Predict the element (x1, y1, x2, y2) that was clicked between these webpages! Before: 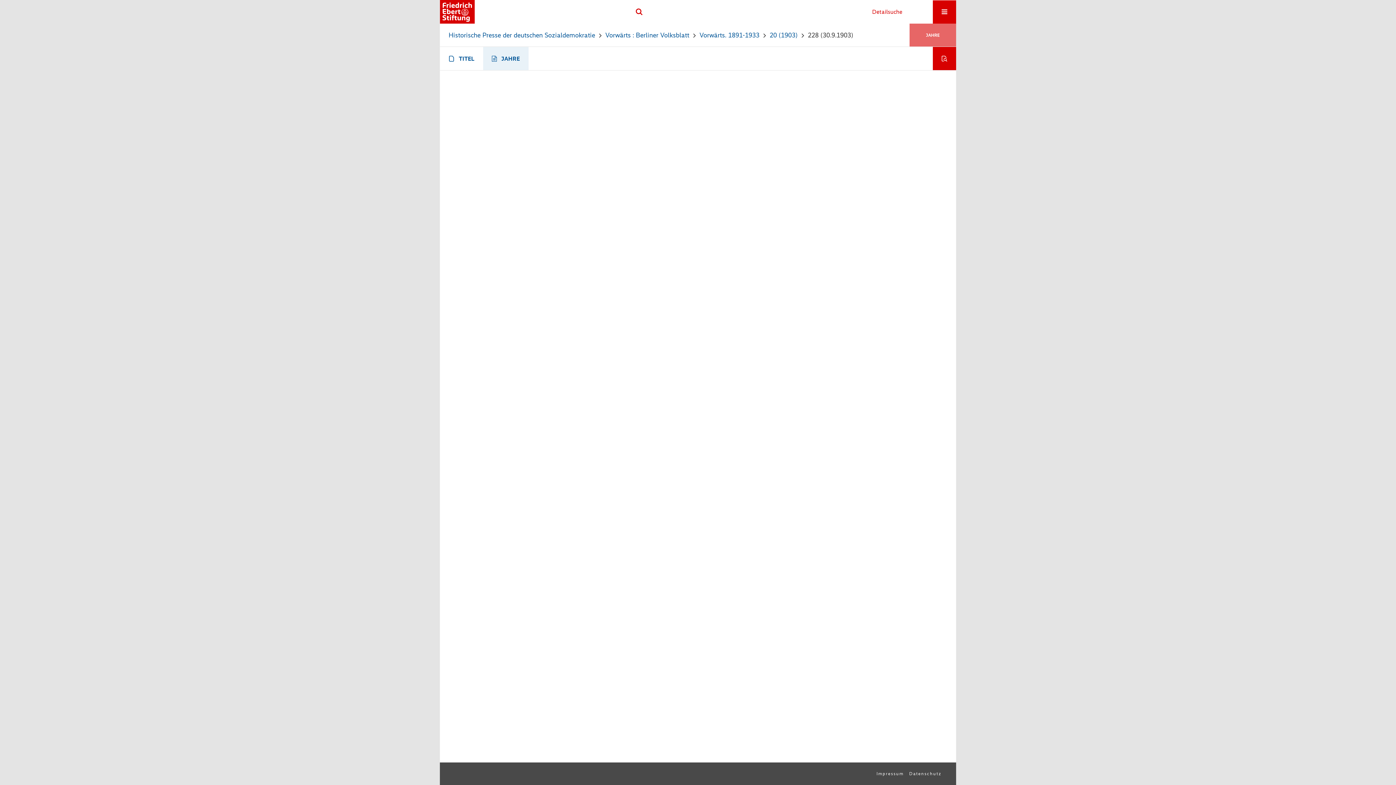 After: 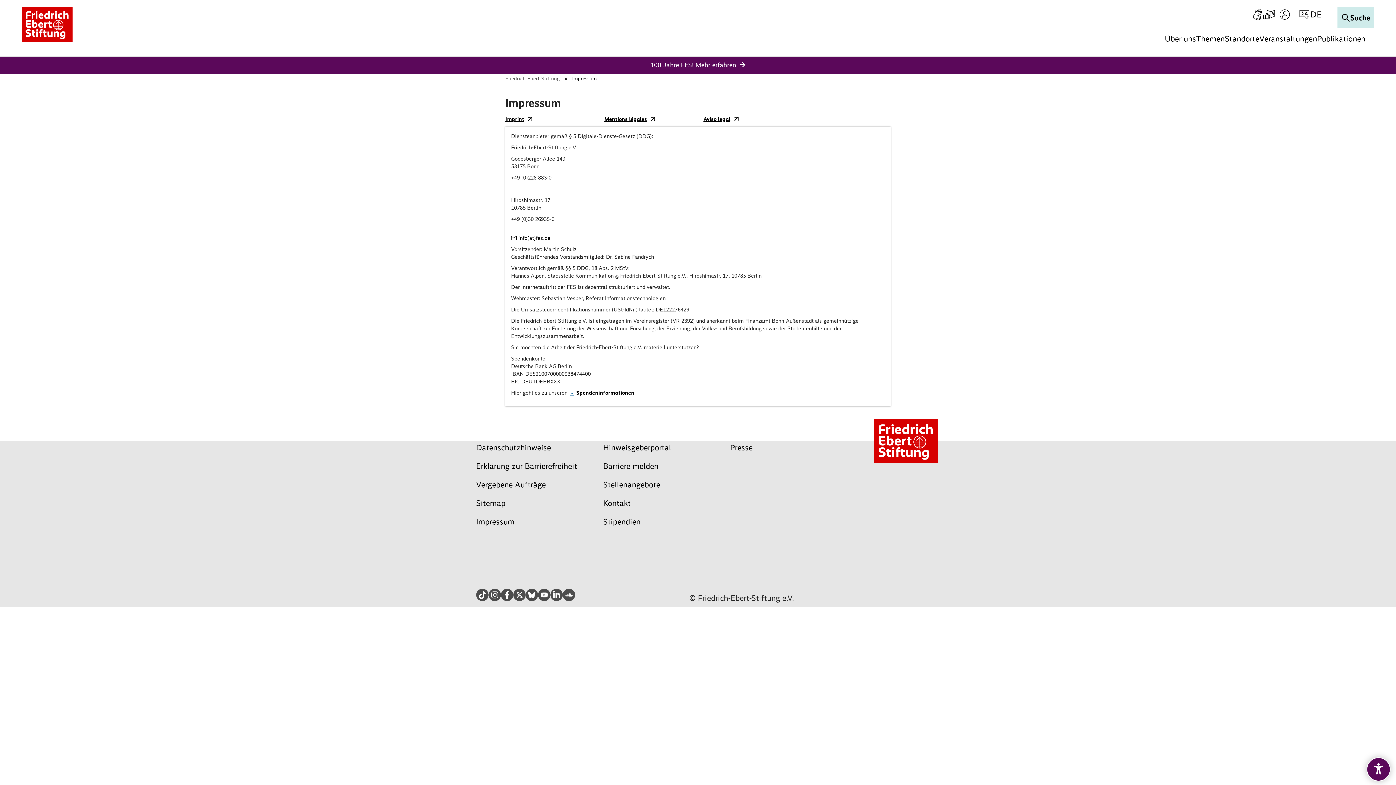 Action: label: Impressum bbox: (876, 771, 904, 776)